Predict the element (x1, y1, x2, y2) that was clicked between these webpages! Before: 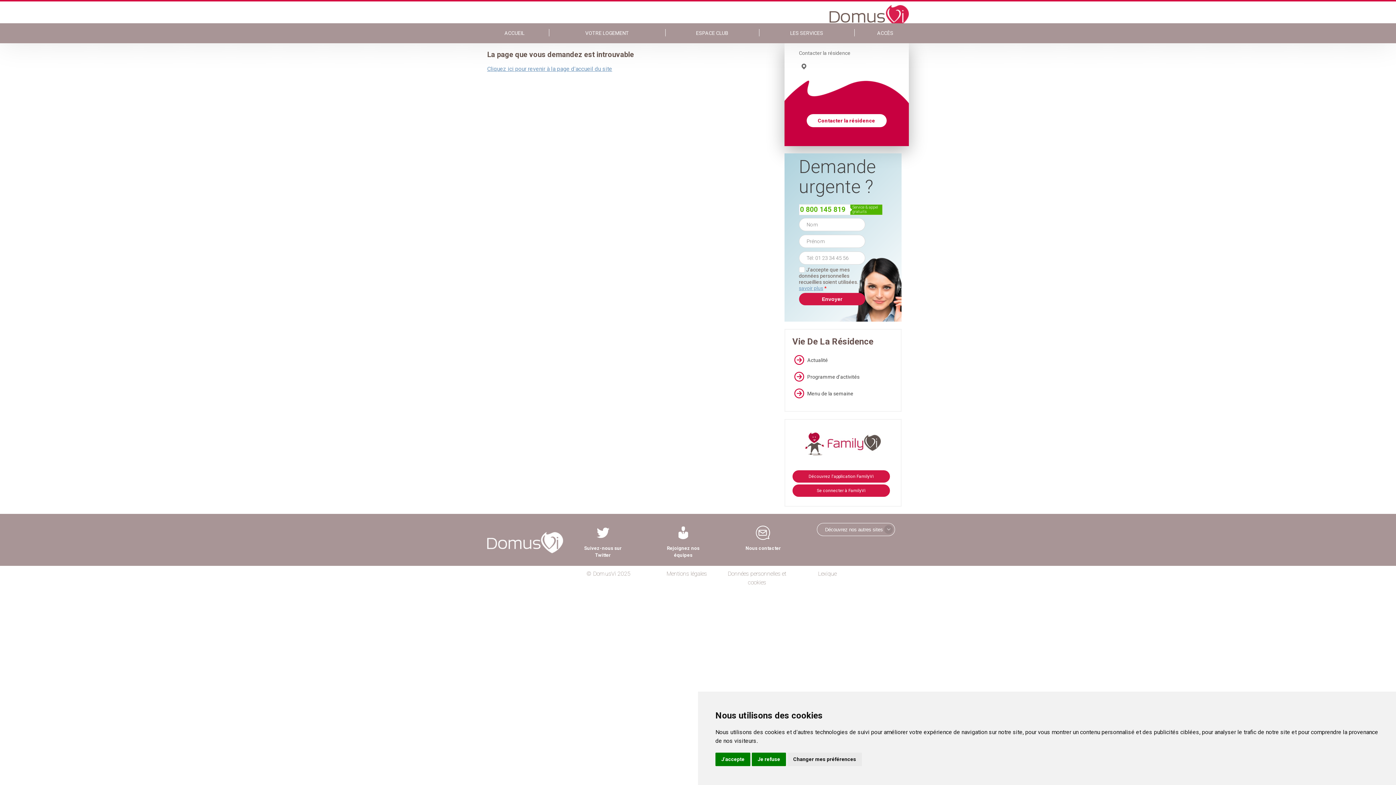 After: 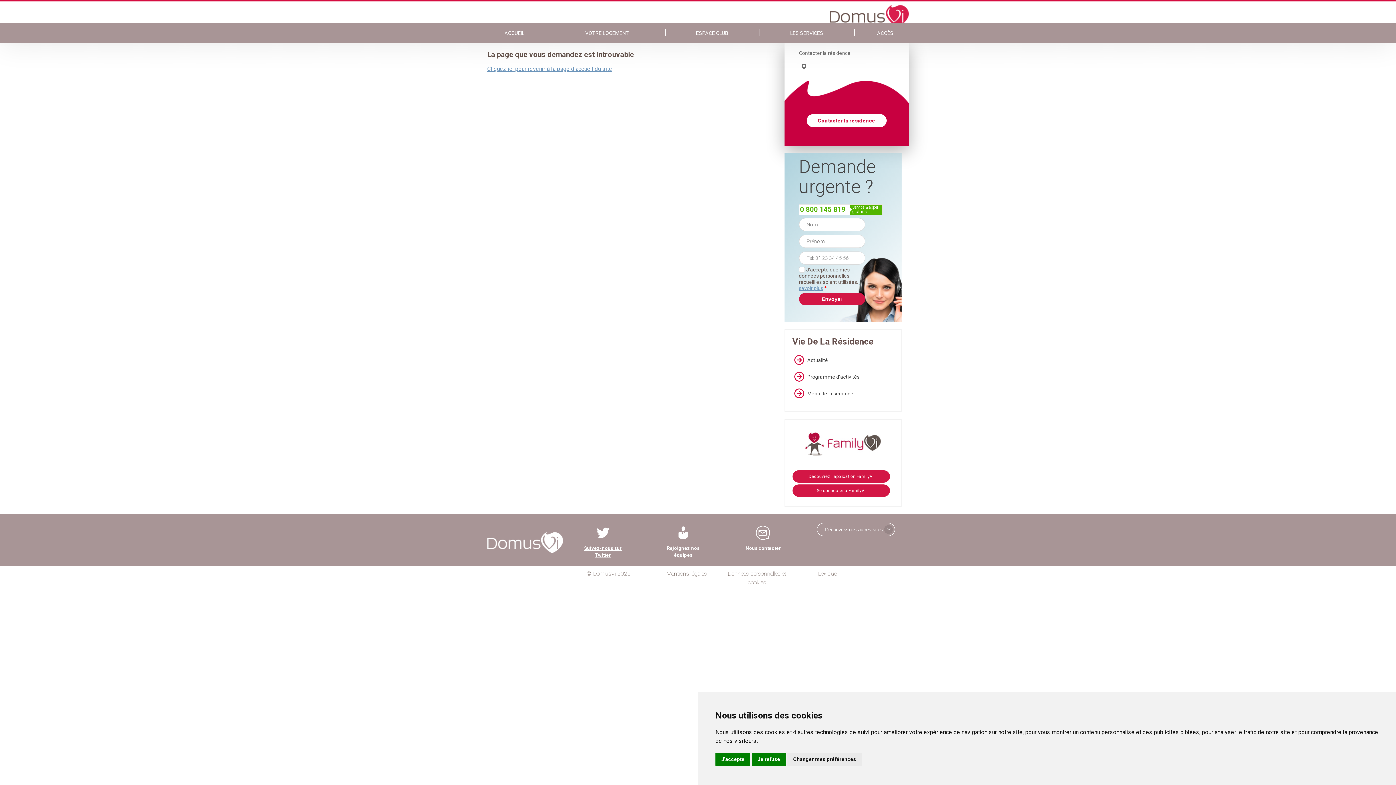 Action: bbox: (583, 539, 623, 558) label: Suivez-nous sur Twitter